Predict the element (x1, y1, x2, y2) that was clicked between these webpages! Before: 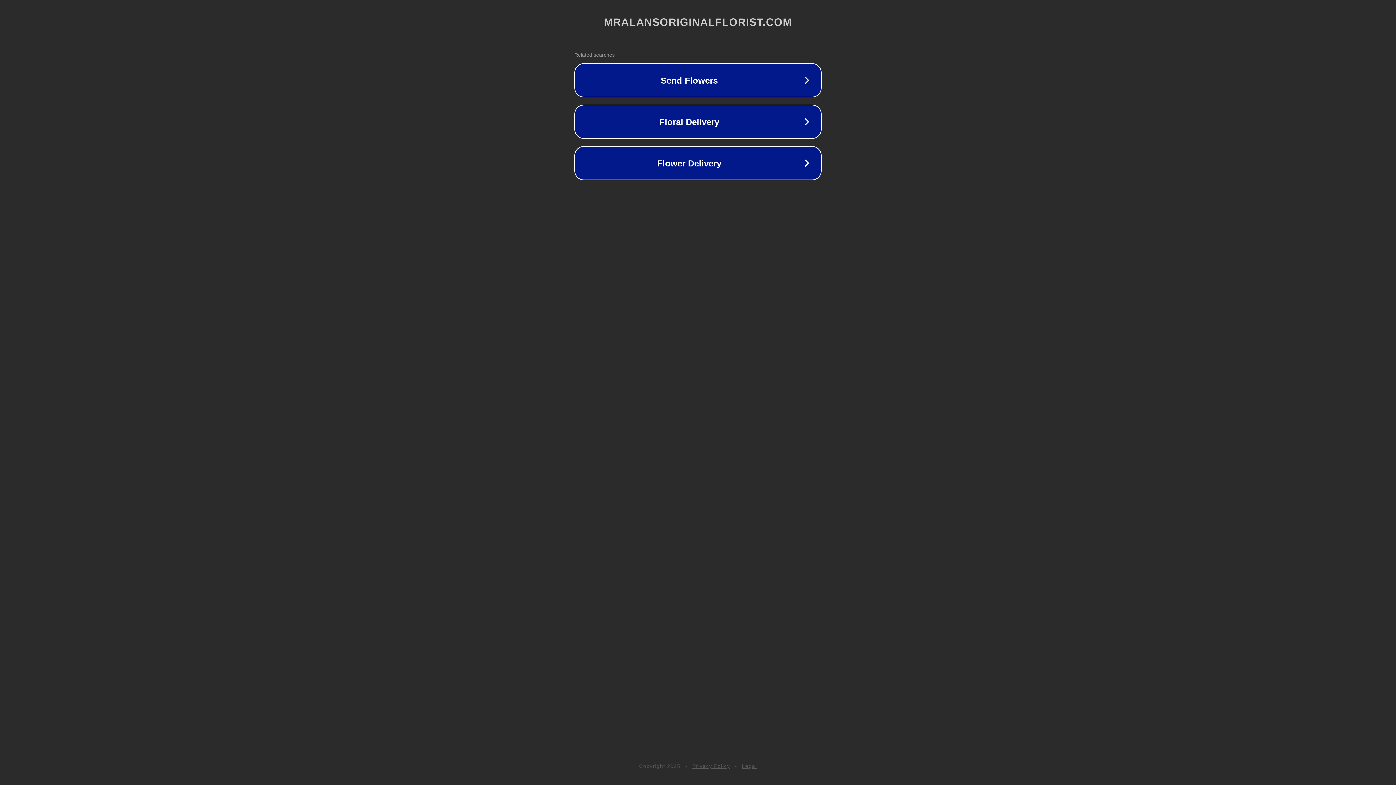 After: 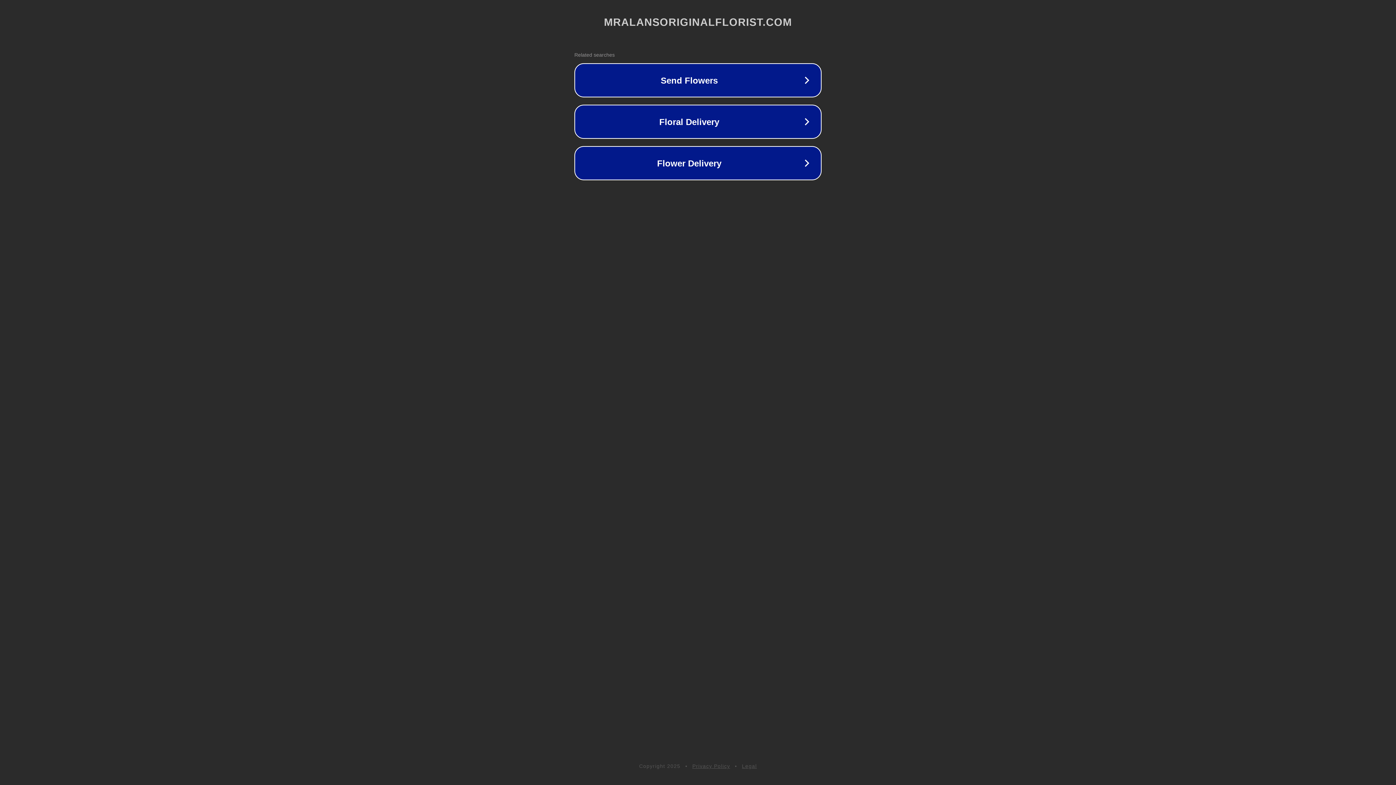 Action: label: Privacy Policy bbox: (692, 763, 730, 769)